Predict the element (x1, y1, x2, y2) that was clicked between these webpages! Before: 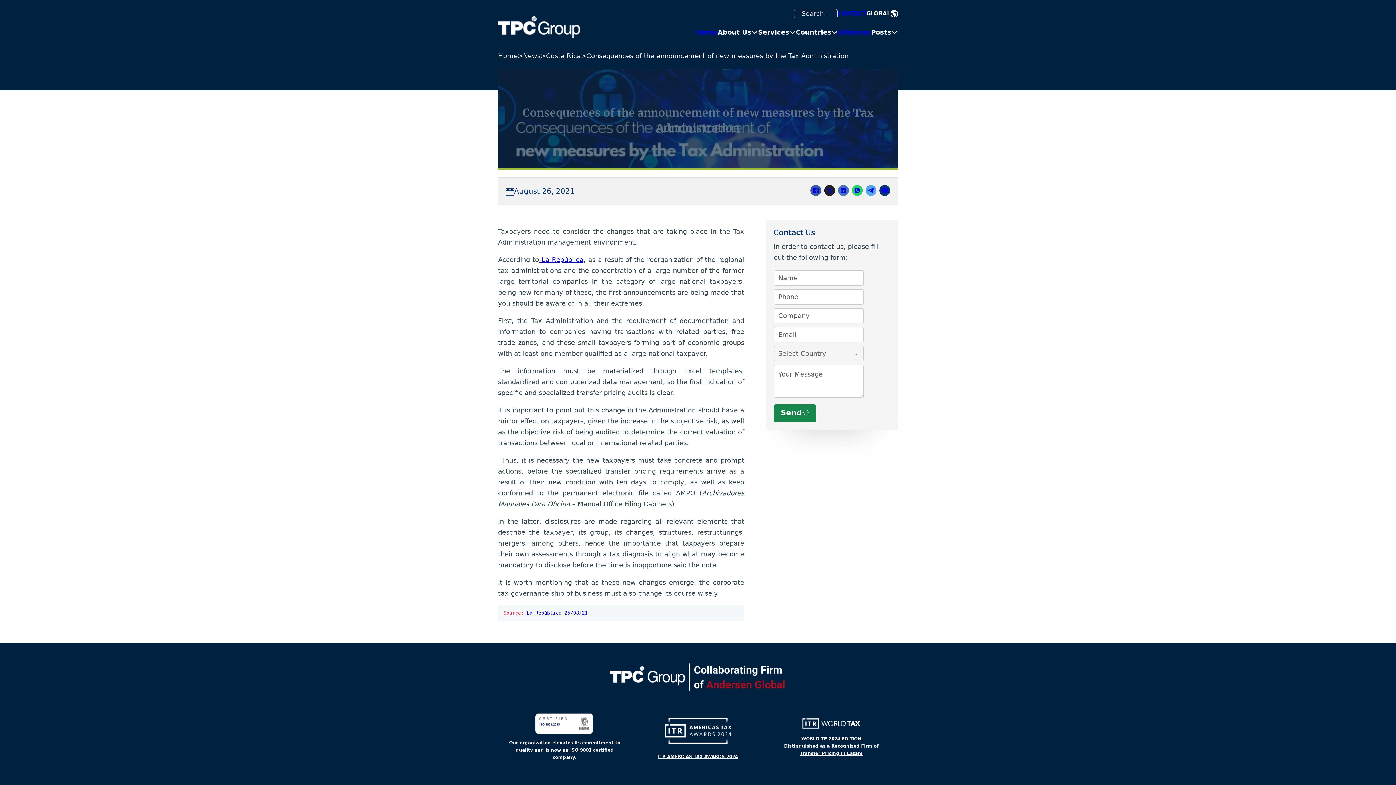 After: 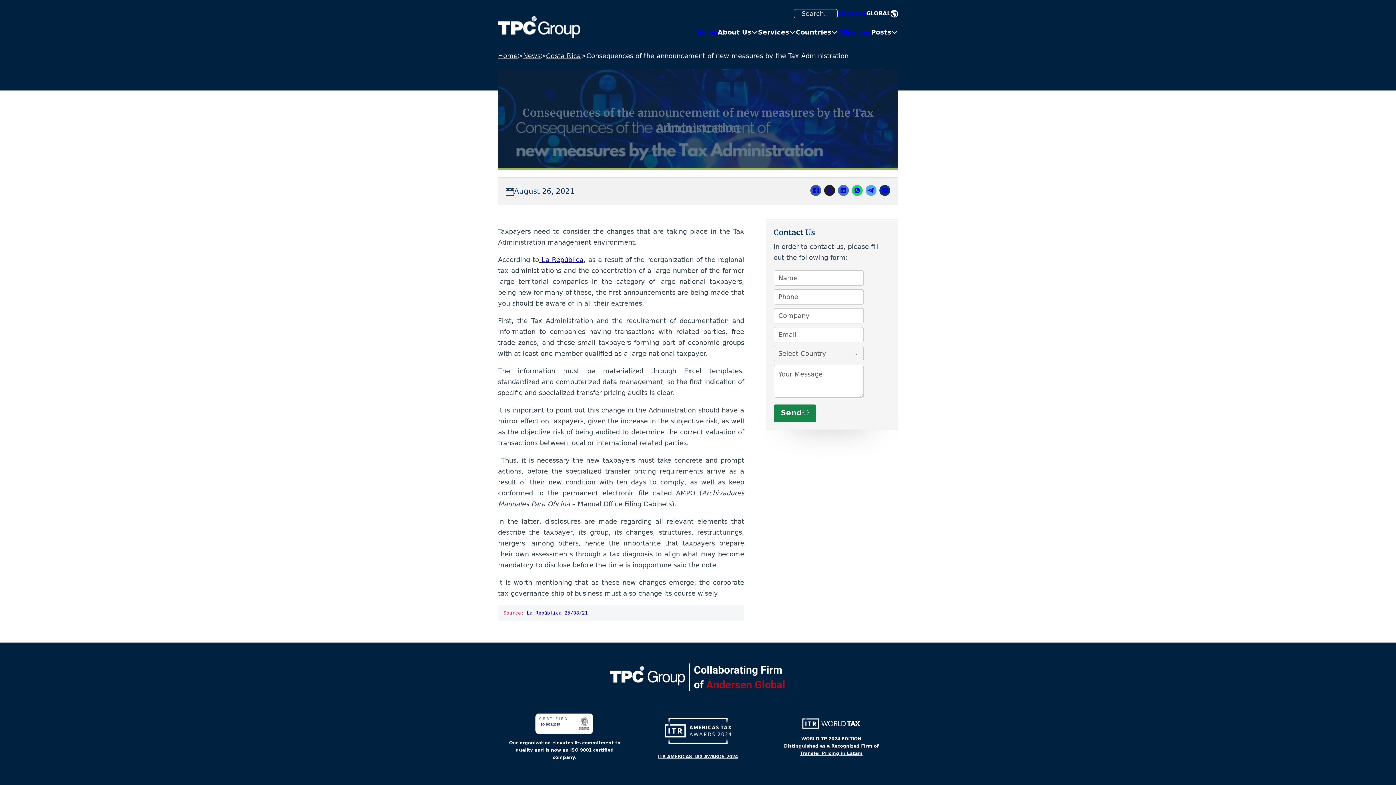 Action: bbox: (539, 256, 583, 263) label:  La República